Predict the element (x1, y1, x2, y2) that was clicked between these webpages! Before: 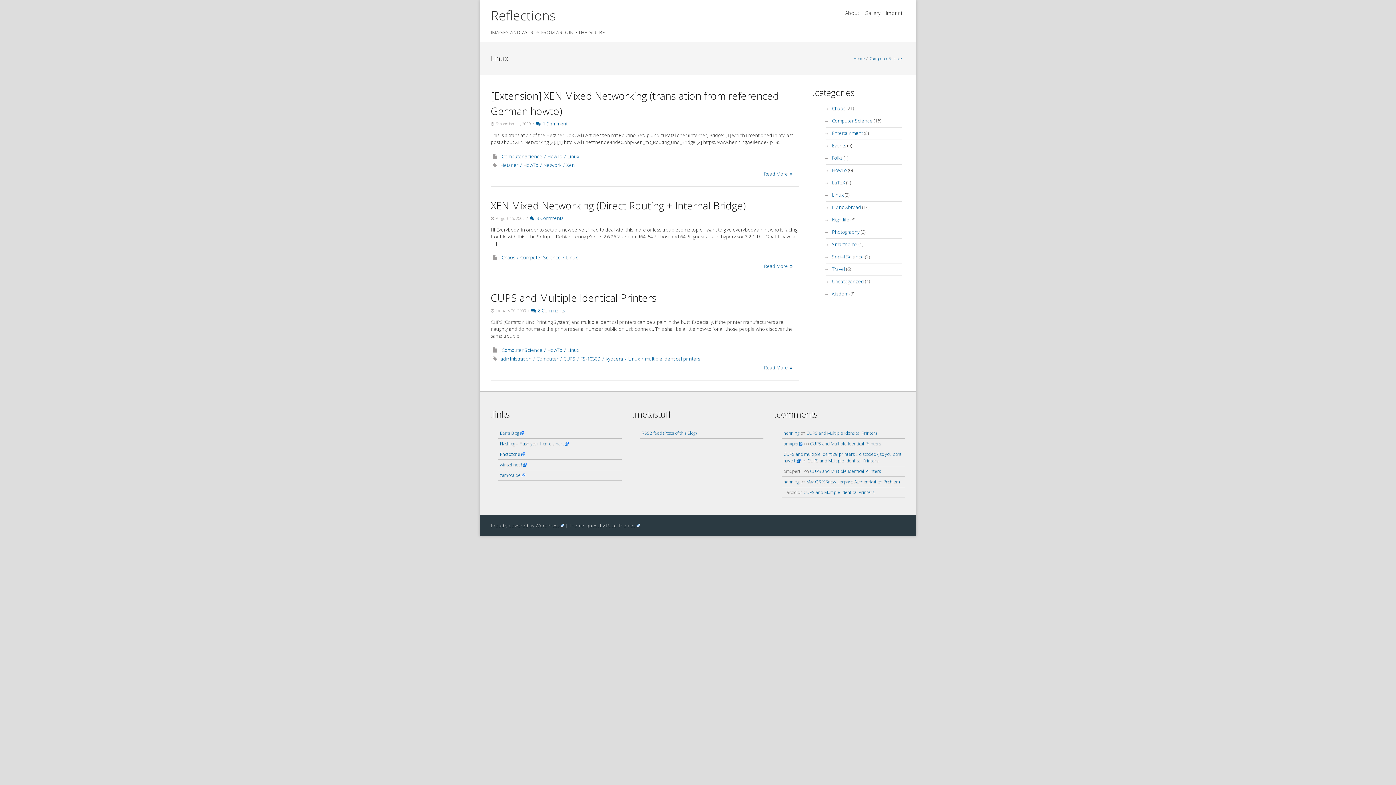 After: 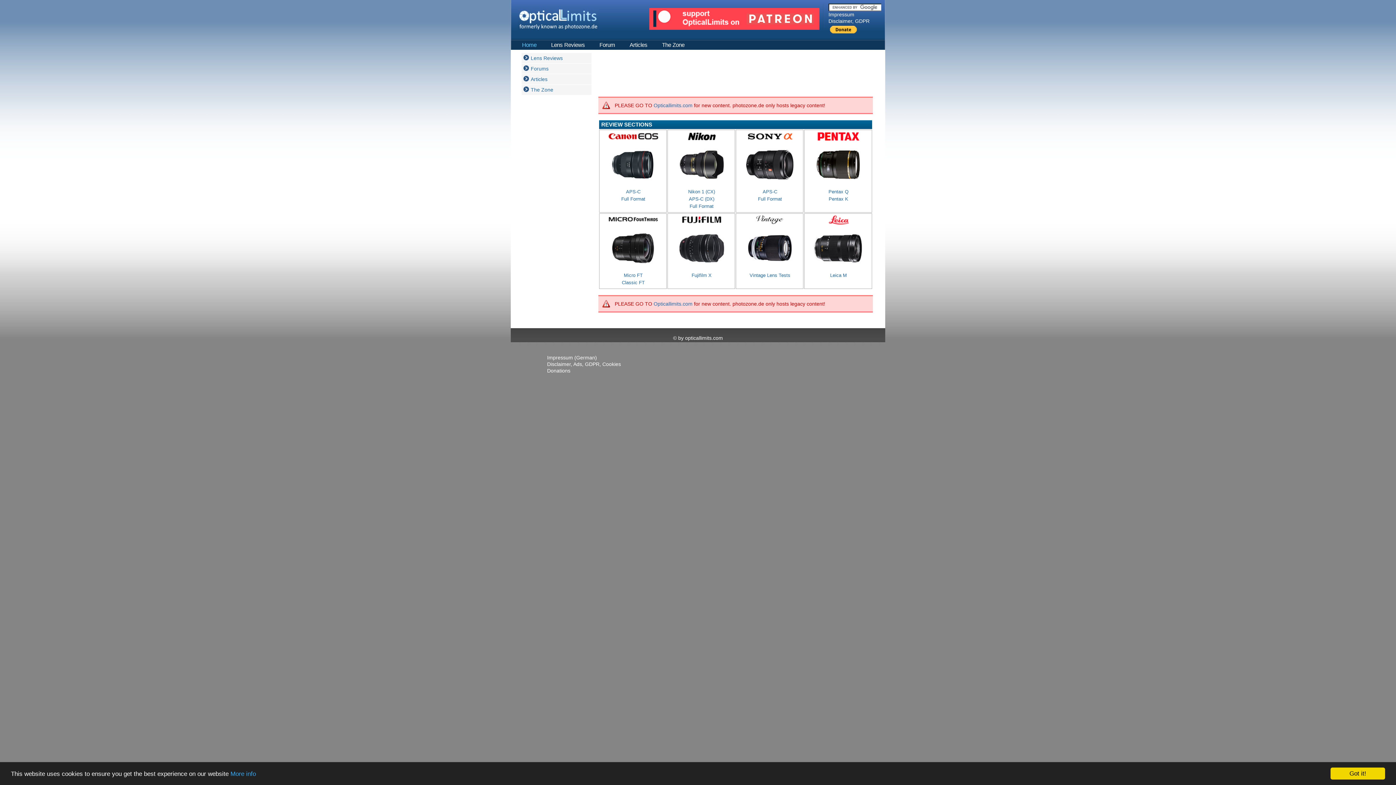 Action: bbox: (500, 451, 525, 457) label: Photozone